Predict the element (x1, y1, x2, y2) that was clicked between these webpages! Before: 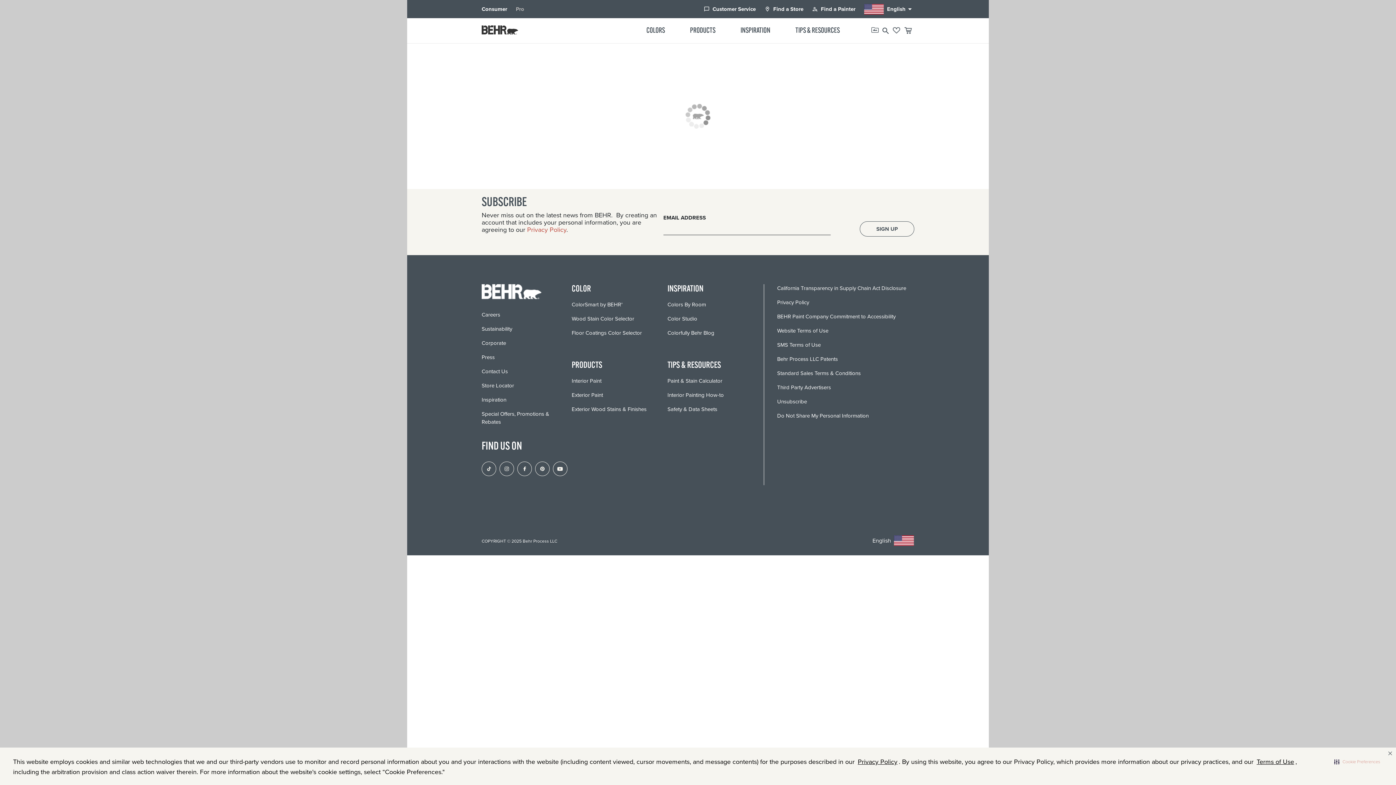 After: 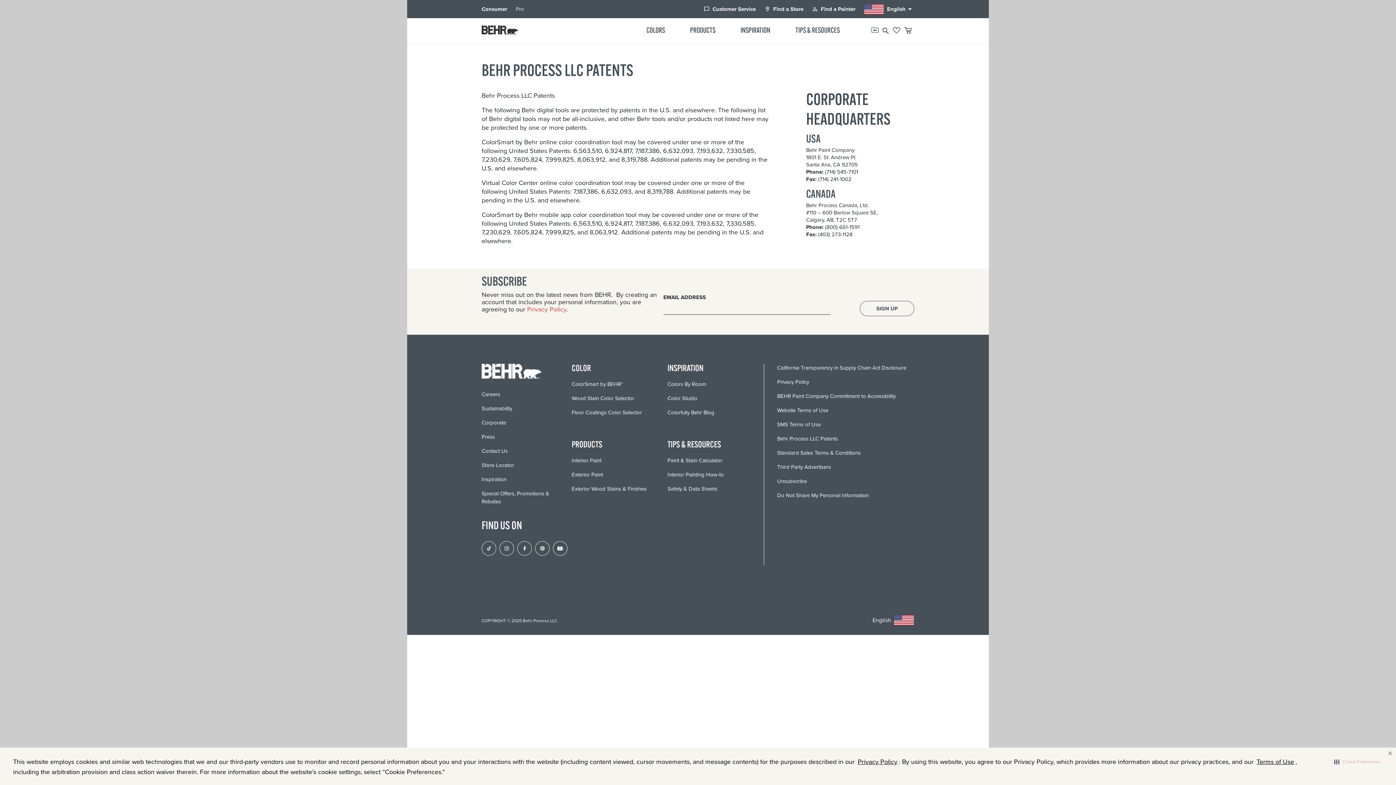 Action: bbox: (777, 355, 838, 363) label: Behr Process LLC Patents